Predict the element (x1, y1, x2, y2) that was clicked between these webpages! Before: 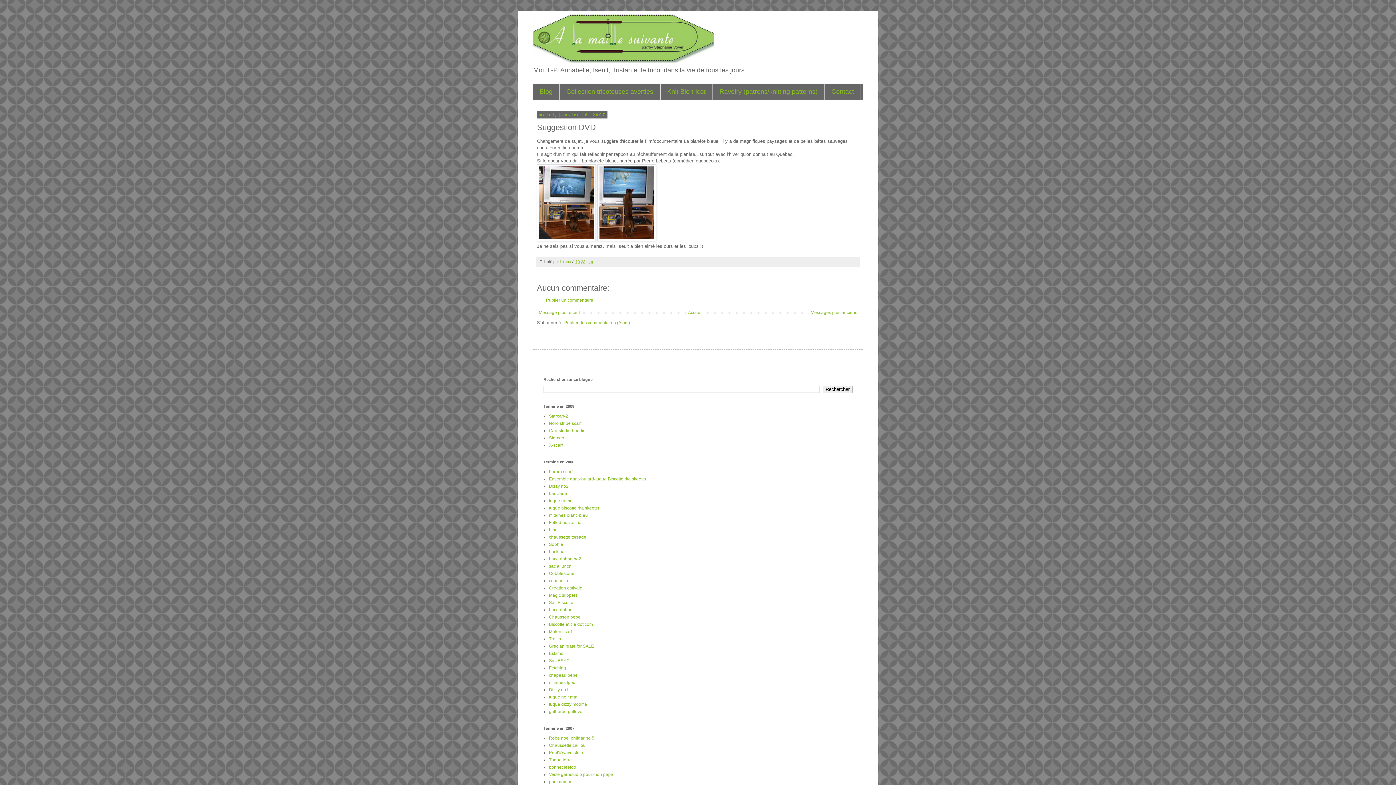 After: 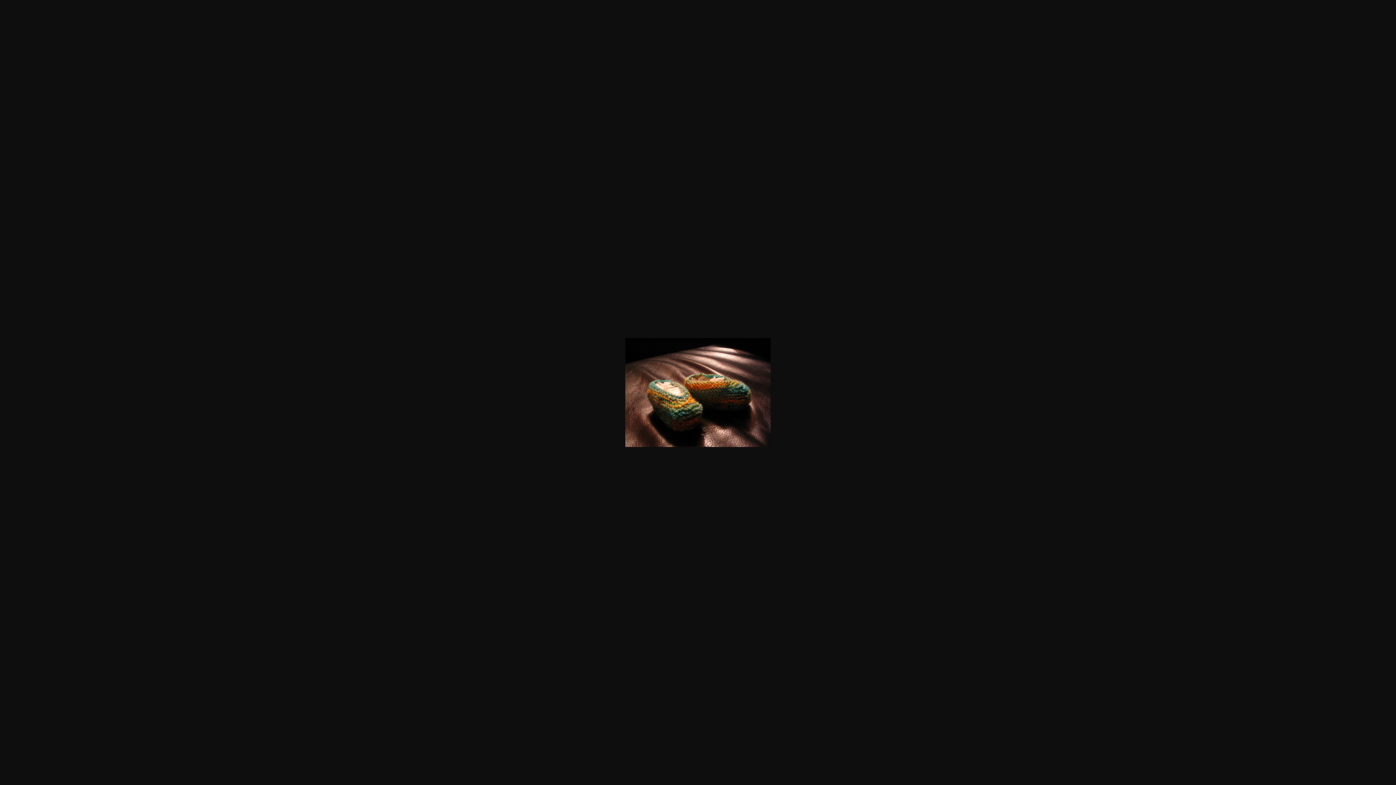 Action: bbox: (549, 593, 577, 598) label: Magic slippers